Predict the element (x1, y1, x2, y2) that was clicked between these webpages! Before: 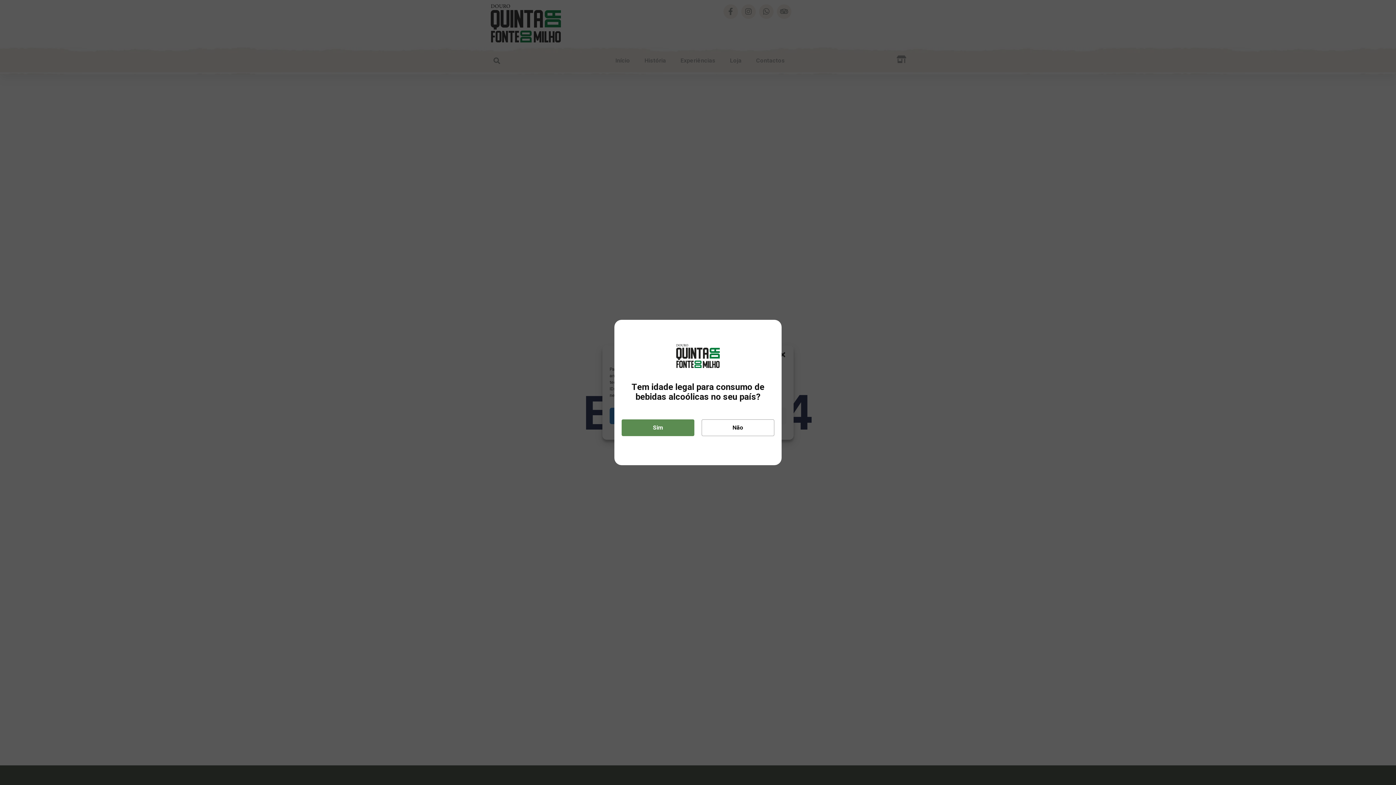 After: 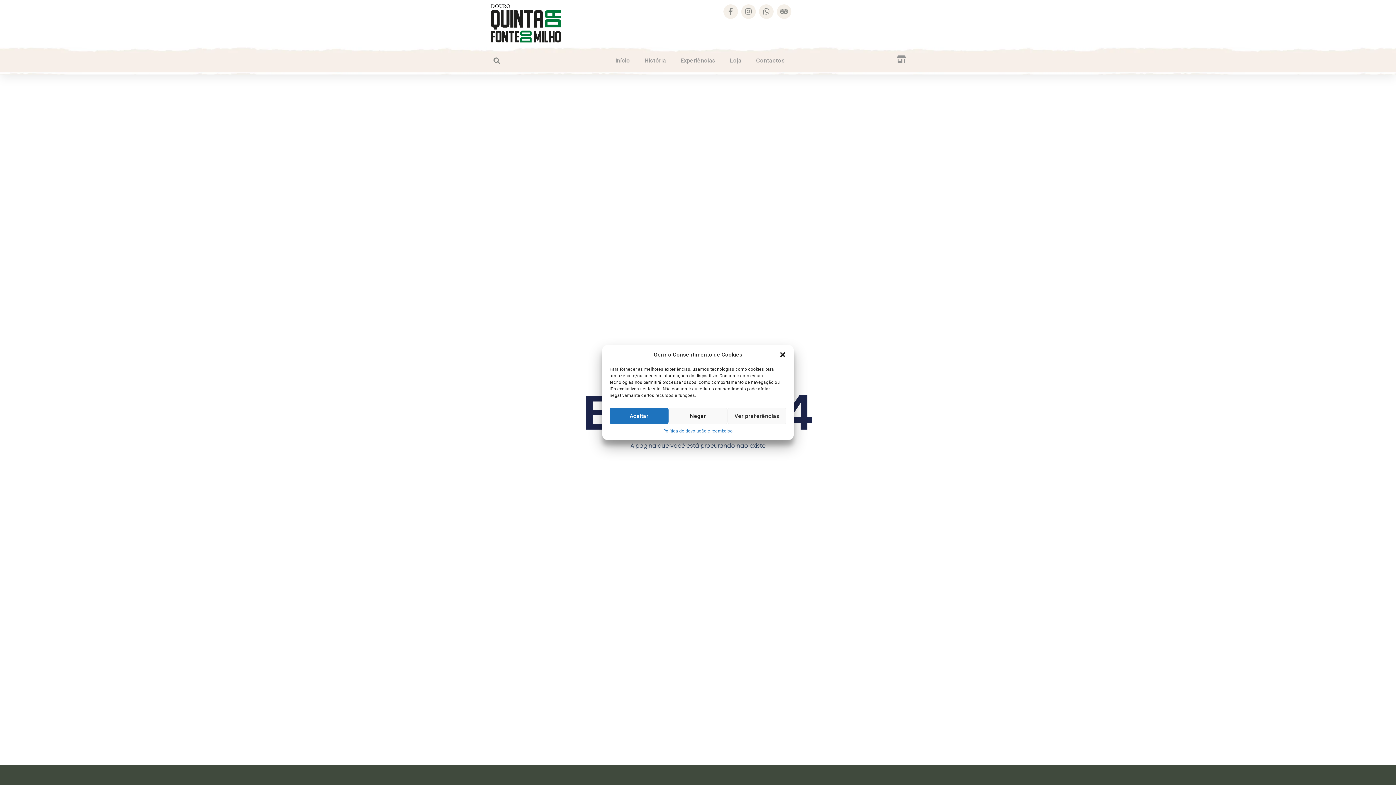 Action: label: Sim bbox: (621, 419, 694, 436)